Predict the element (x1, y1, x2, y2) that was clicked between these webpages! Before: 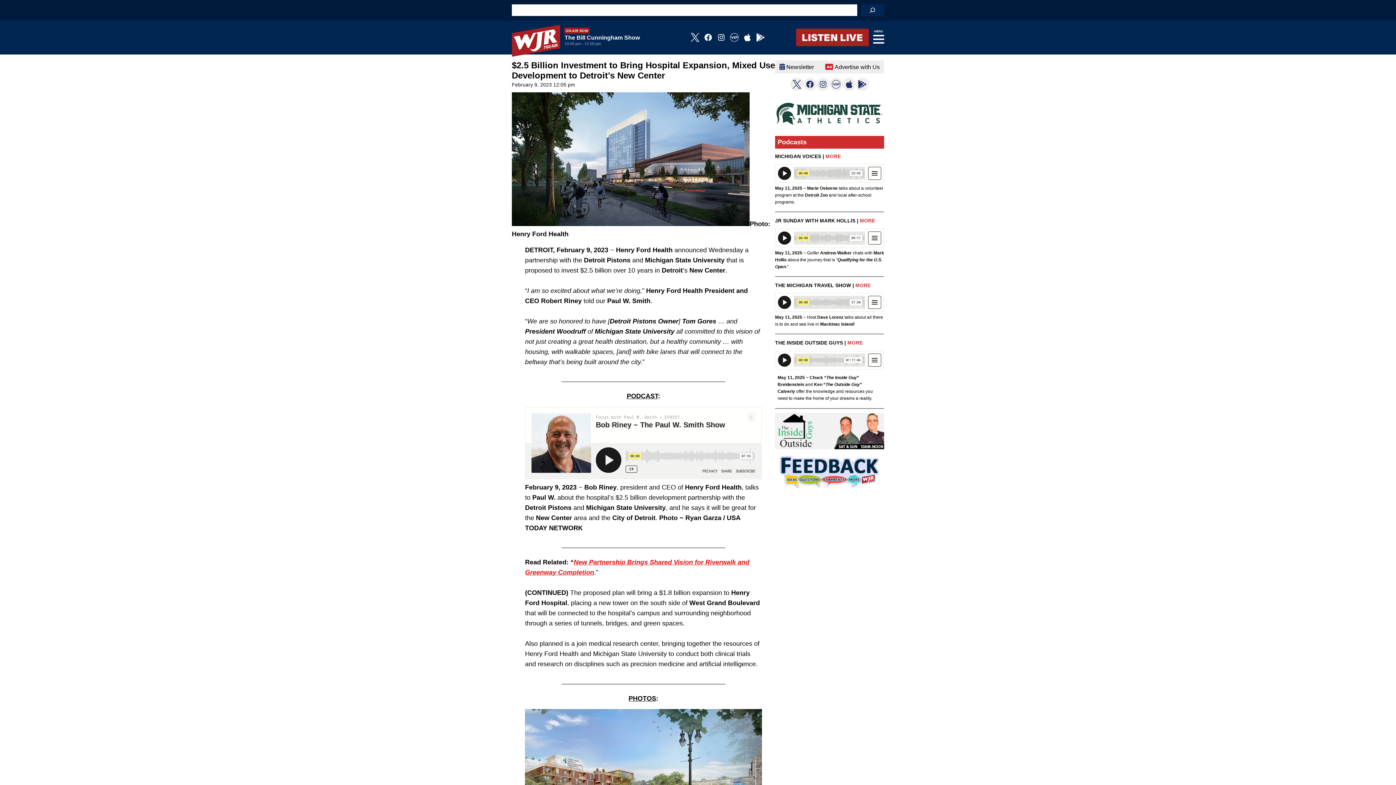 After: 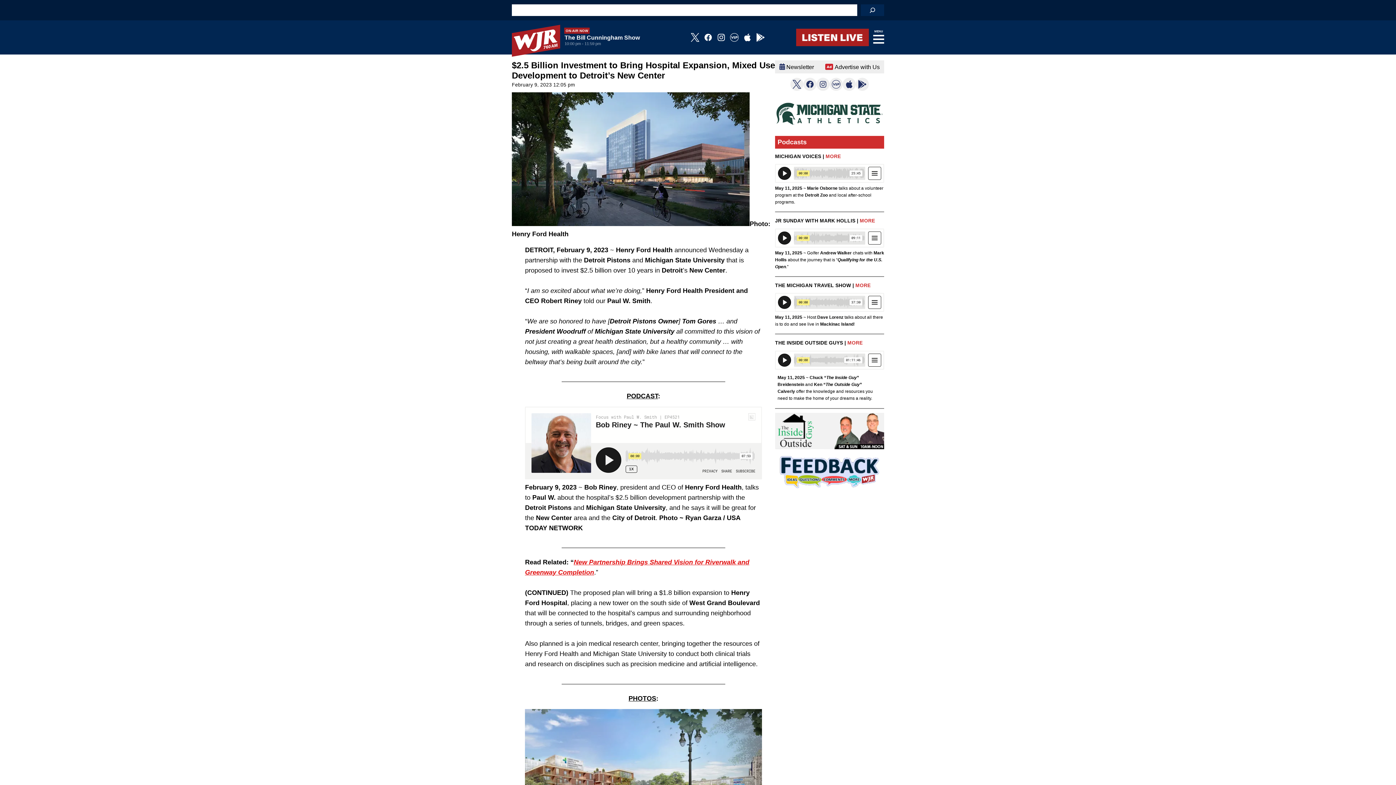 Action: label: Instagram bbox: (714, 30, 727, 44)